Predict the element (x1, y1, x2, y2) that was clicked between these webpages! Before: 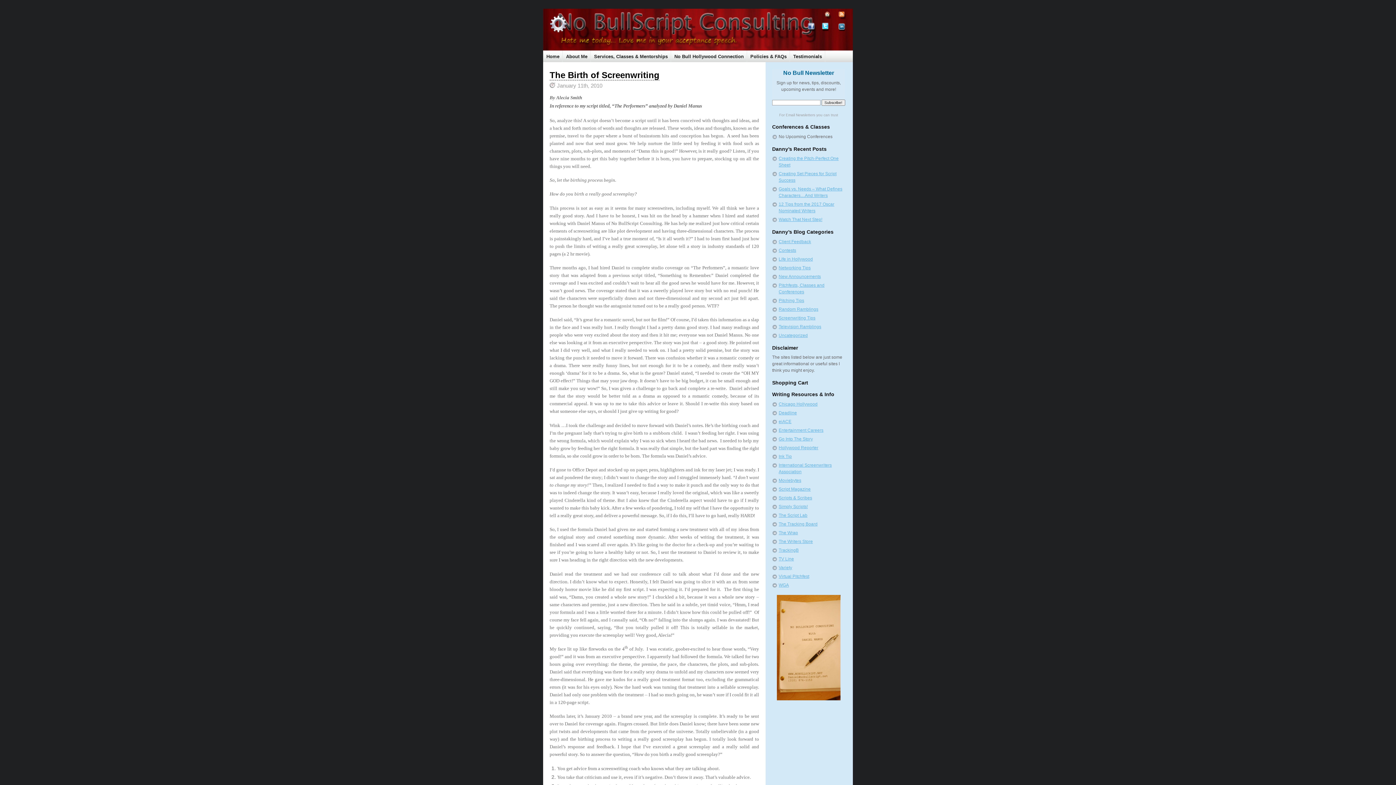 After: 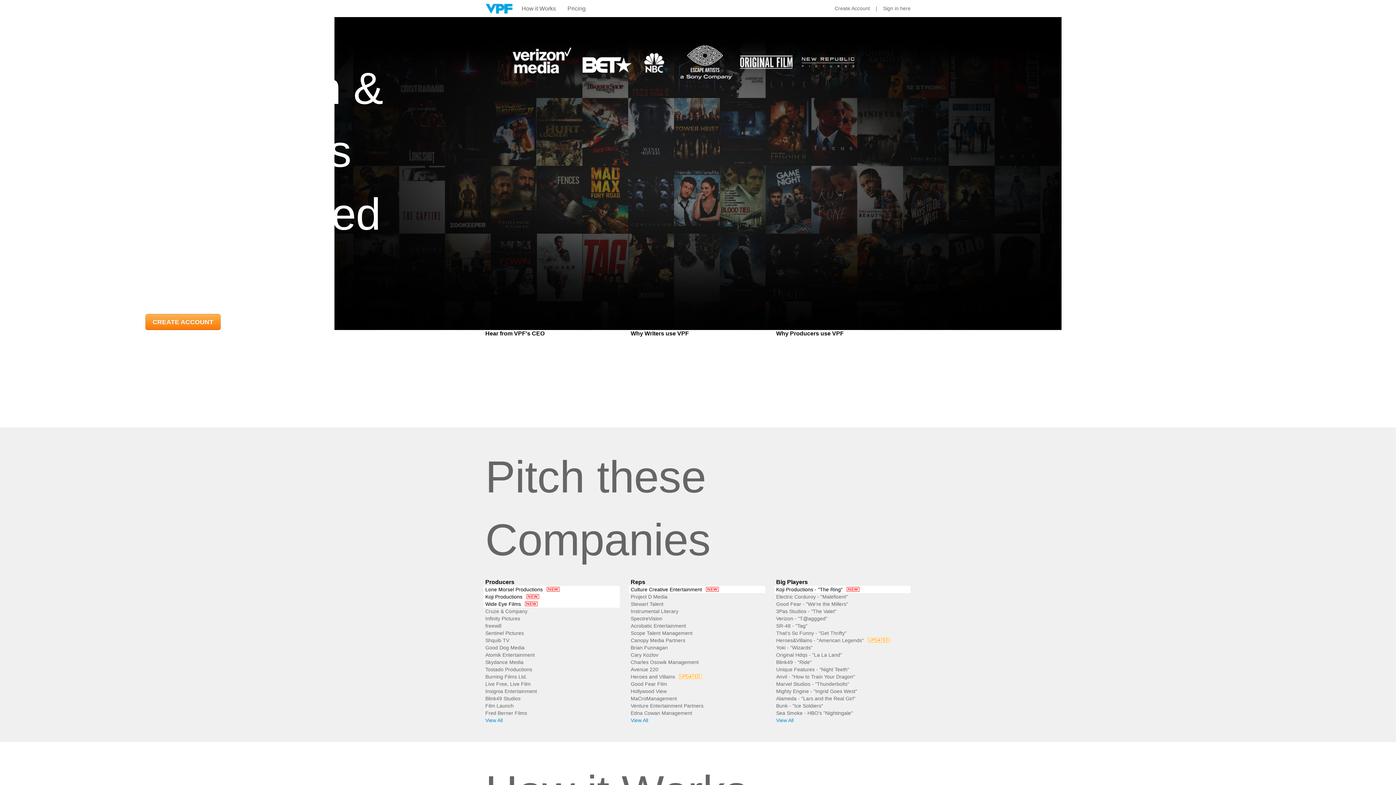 Action: bbox: (778, 574, 809, 579) label: Virtual Pitchfest